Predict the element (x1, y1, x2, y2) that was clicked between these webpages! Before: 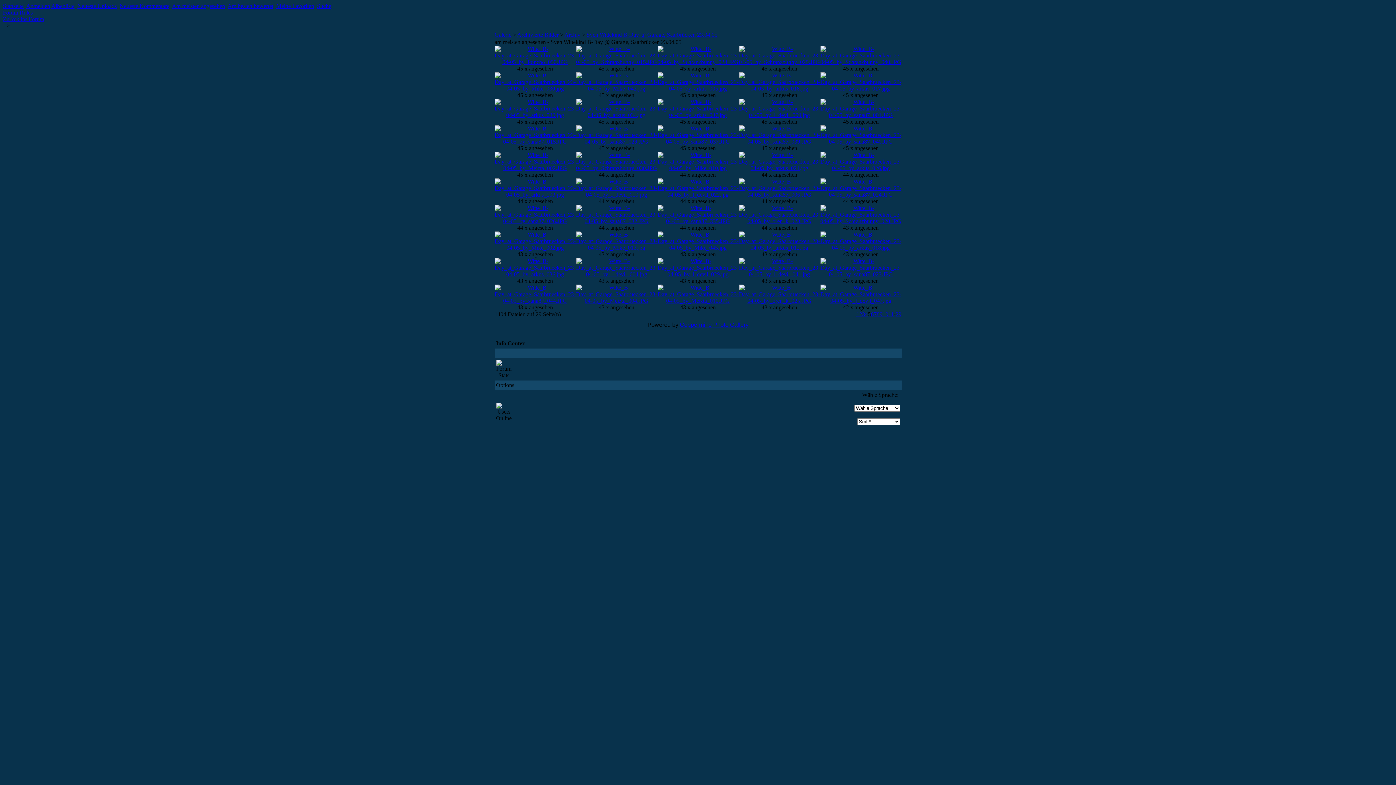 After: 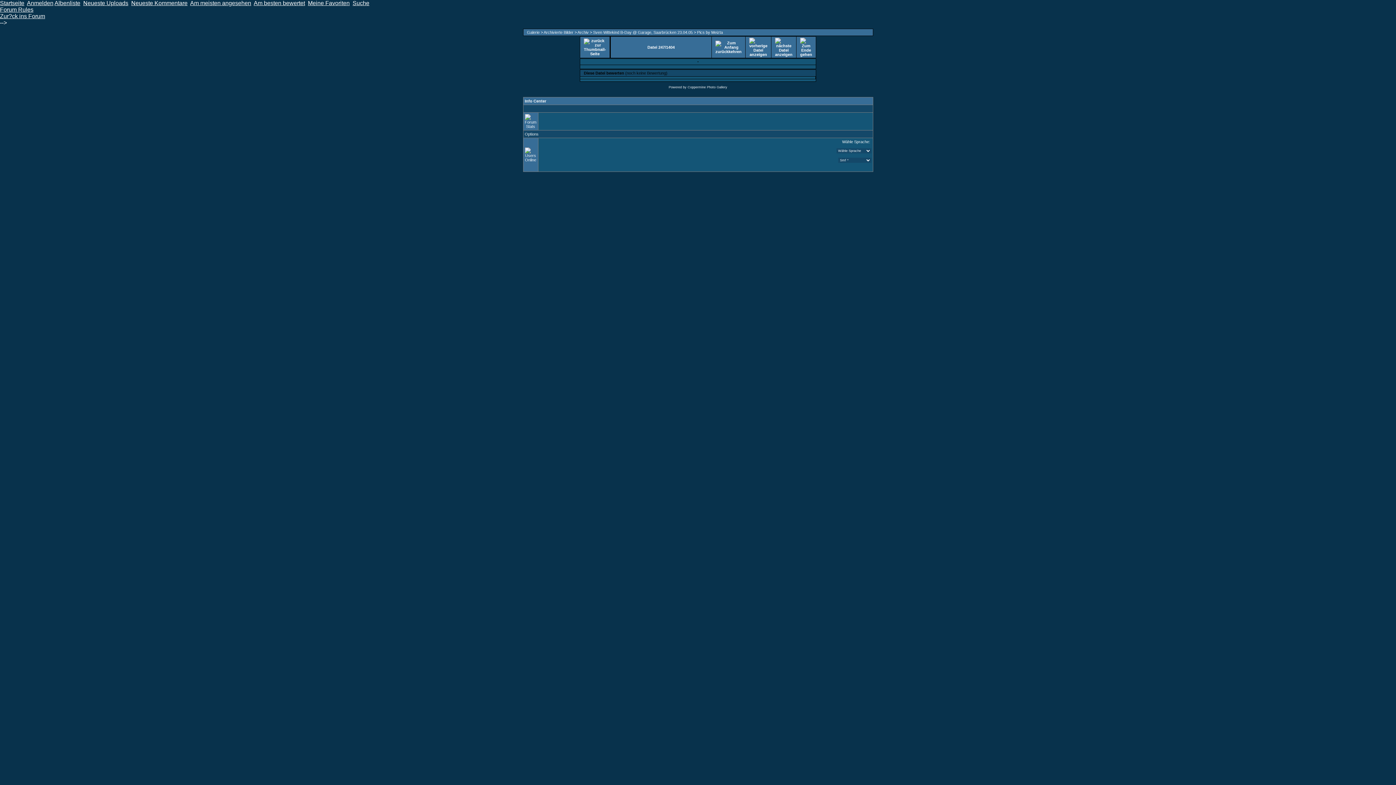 Action: label: 
 bbox: (576, 297, 657, 304)